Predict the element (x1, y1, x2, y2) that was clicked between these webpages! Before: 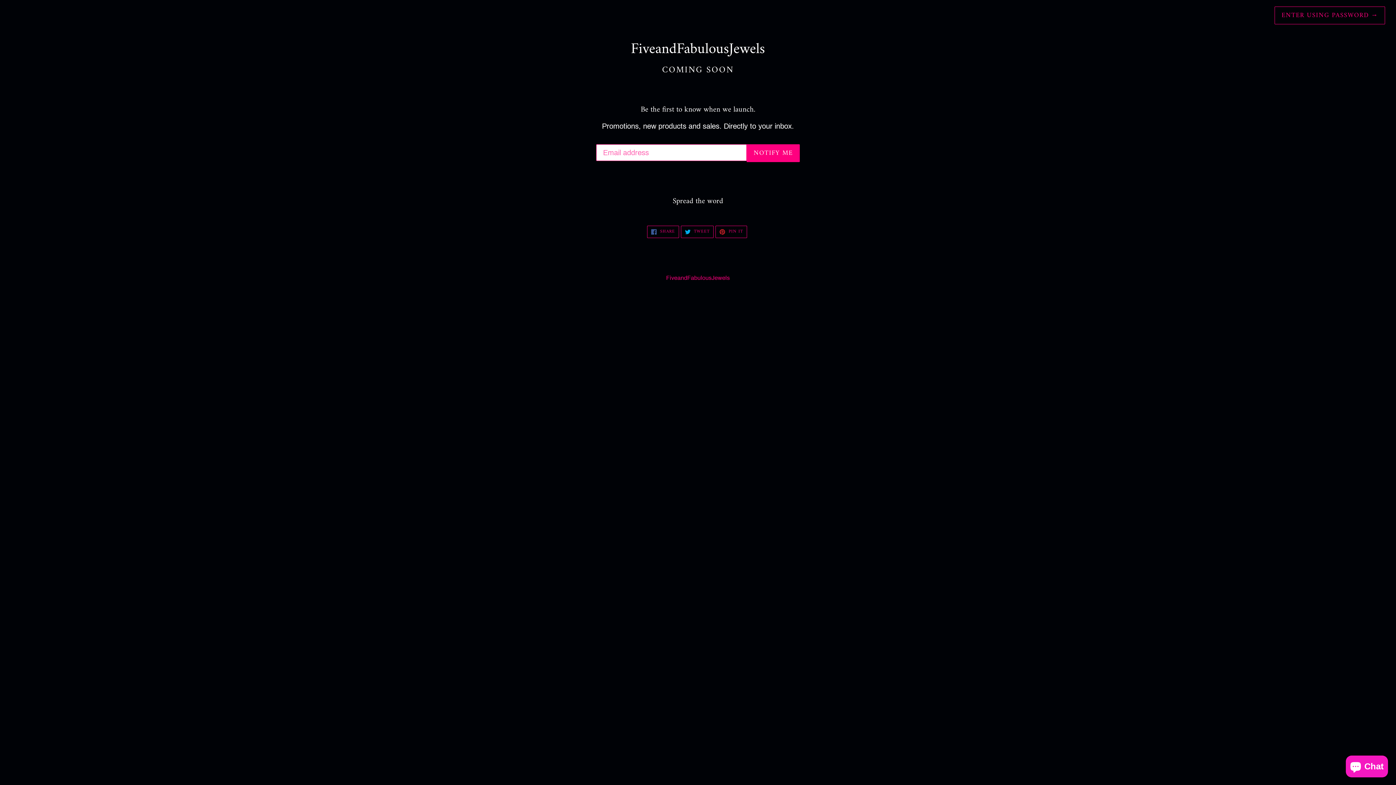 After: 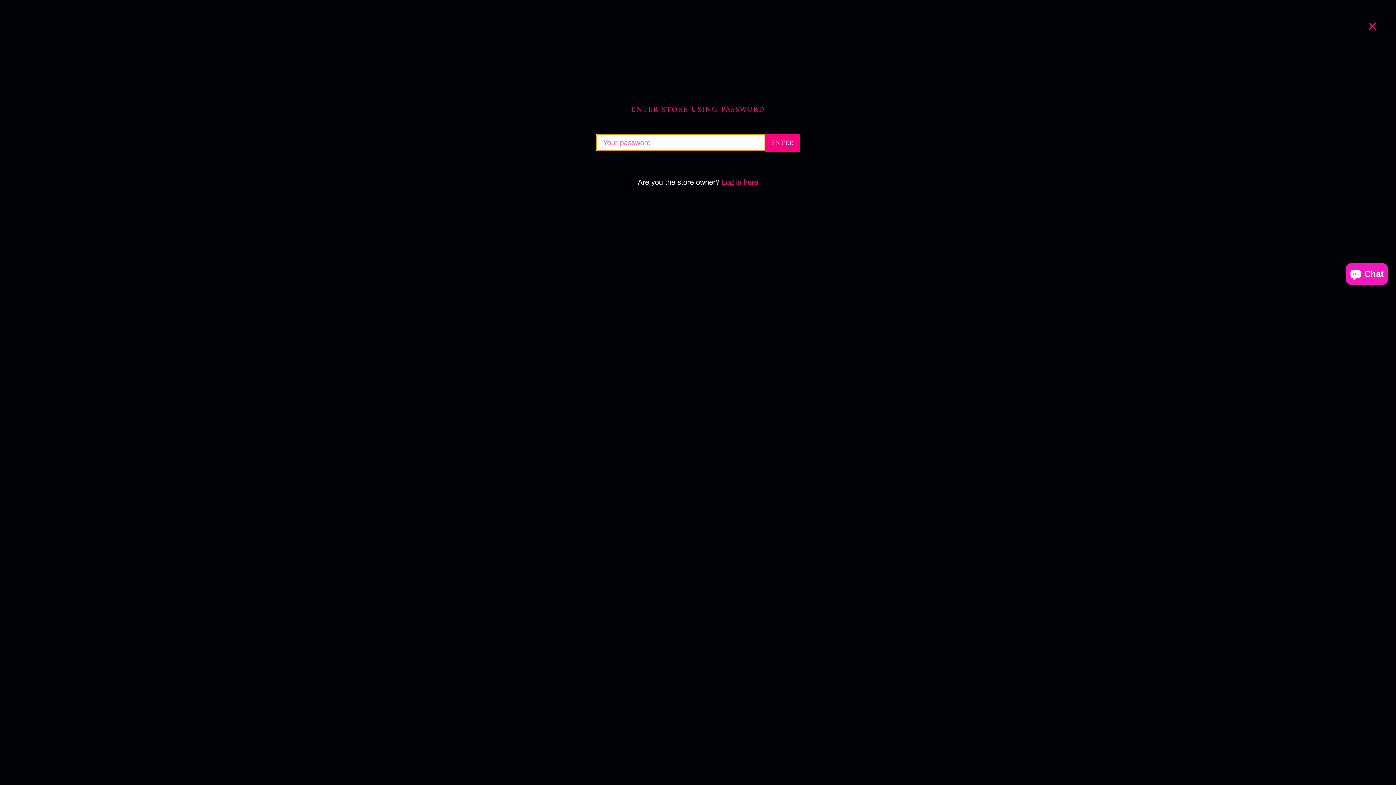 Action: label: ENTER USING PASSWORD → bbox: (1275, 6, 1385, 24)